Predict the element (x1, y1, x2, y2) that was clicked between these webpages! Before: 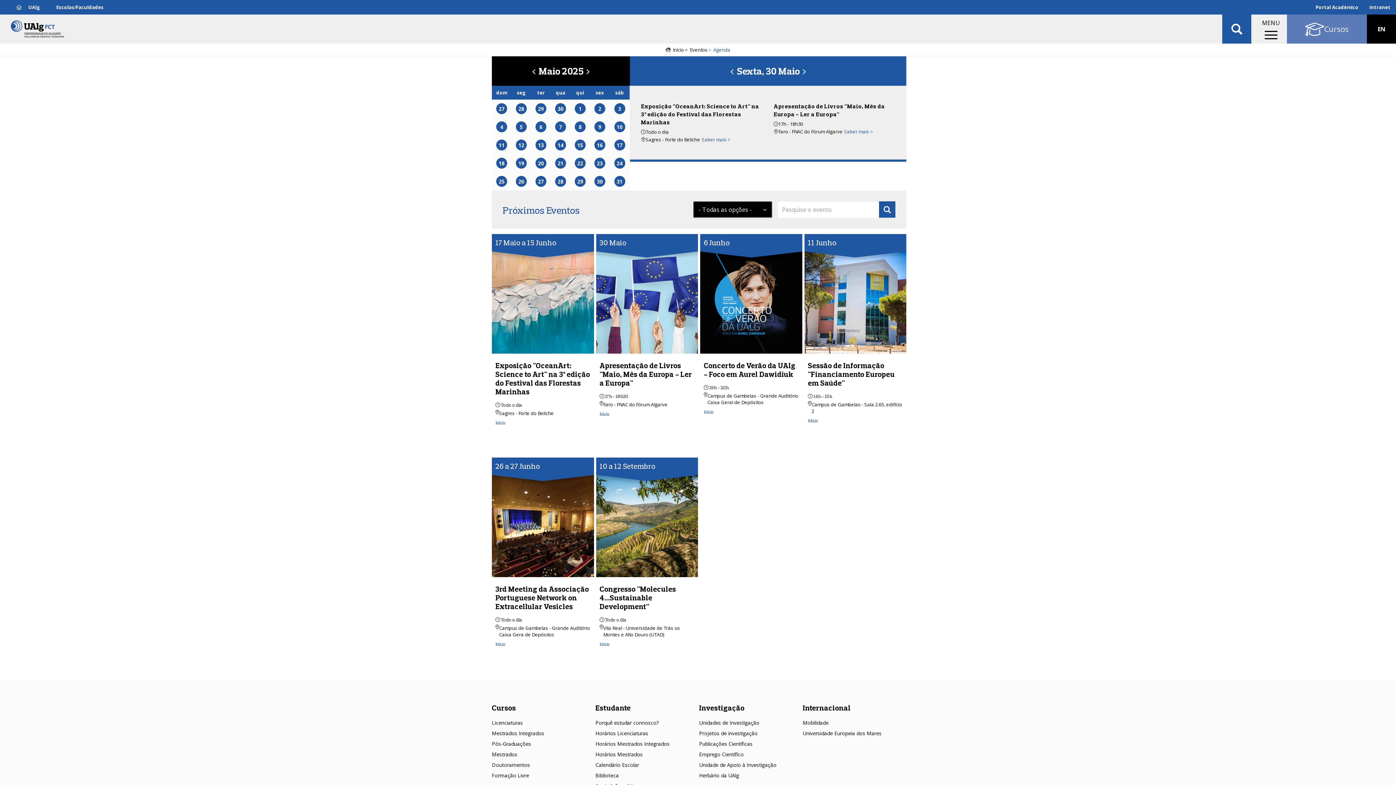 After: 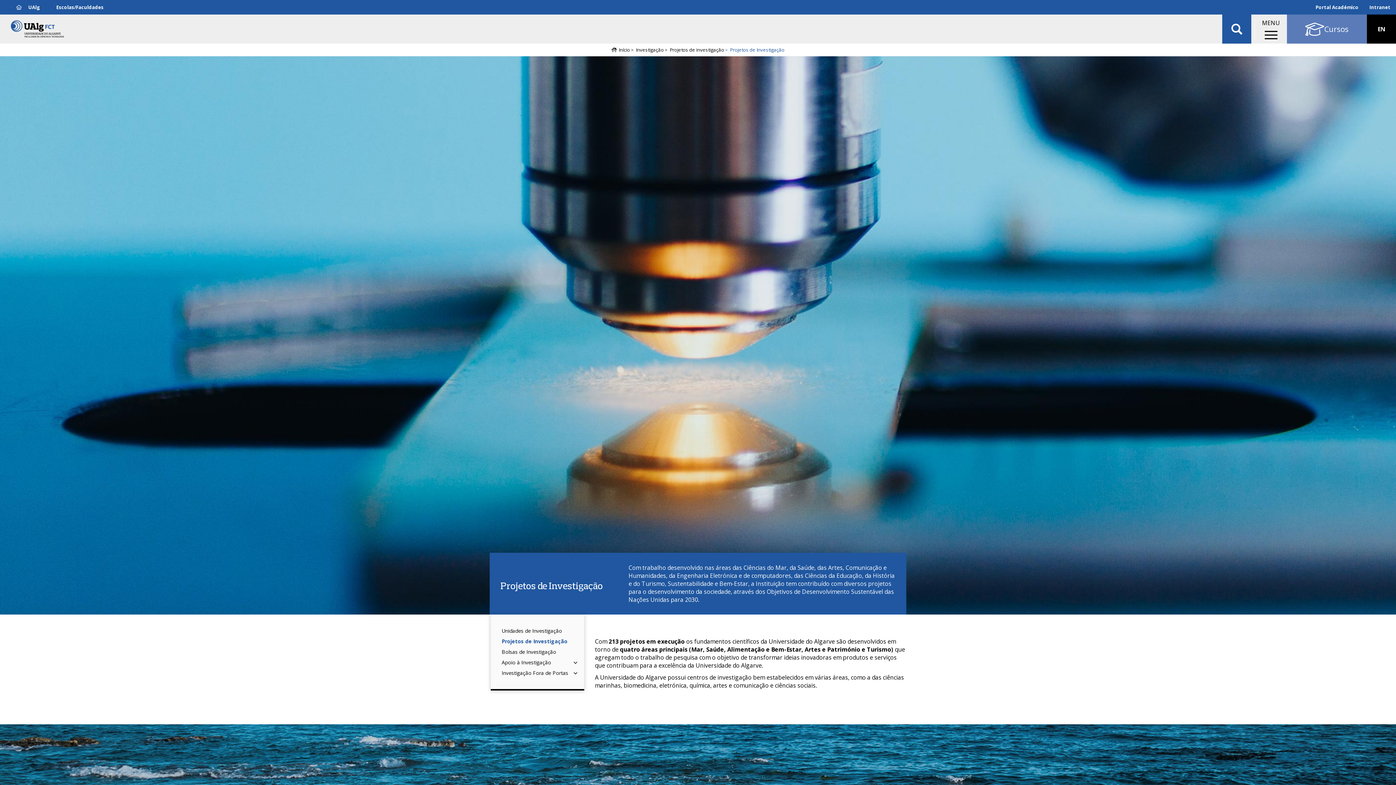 Action: bbox: (699, 730, 800, 737) label: Projetos de investigação